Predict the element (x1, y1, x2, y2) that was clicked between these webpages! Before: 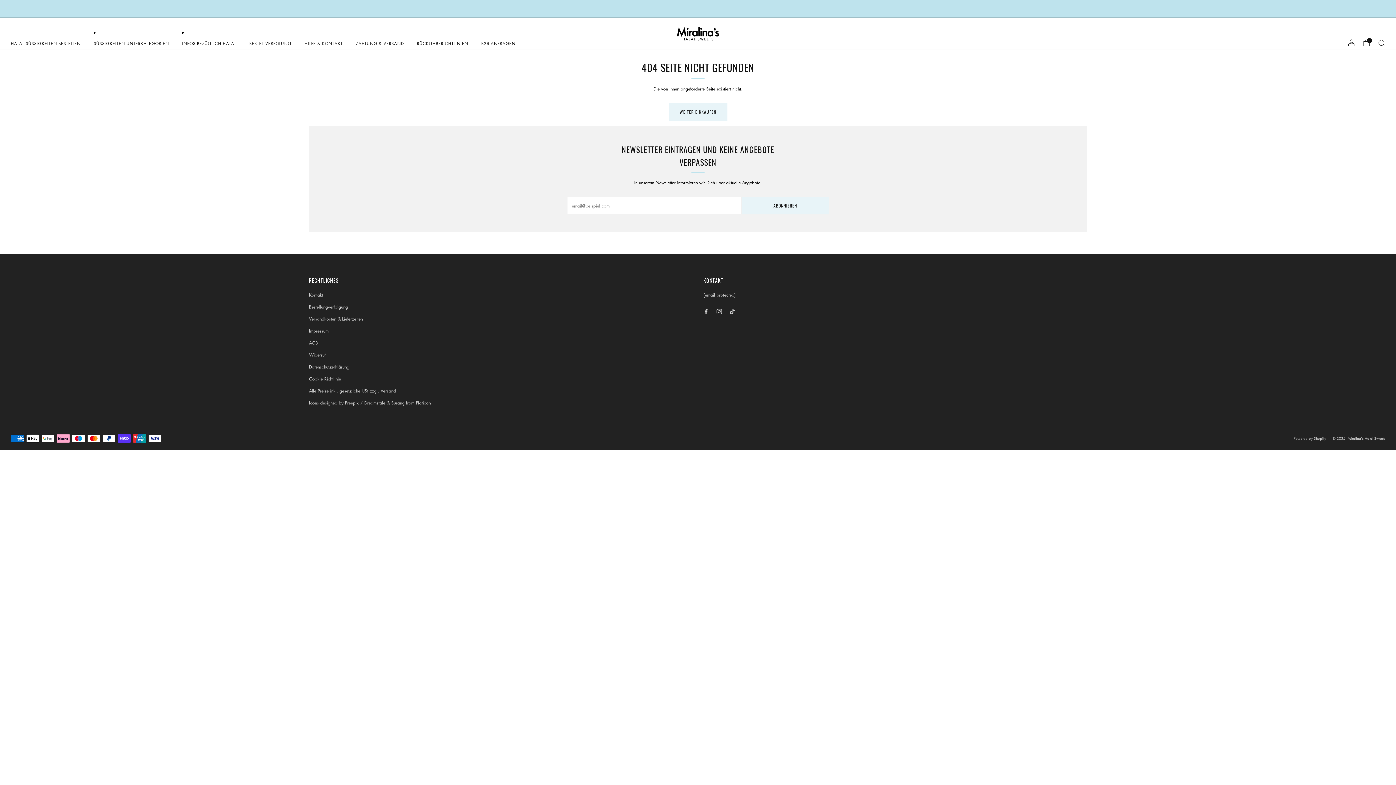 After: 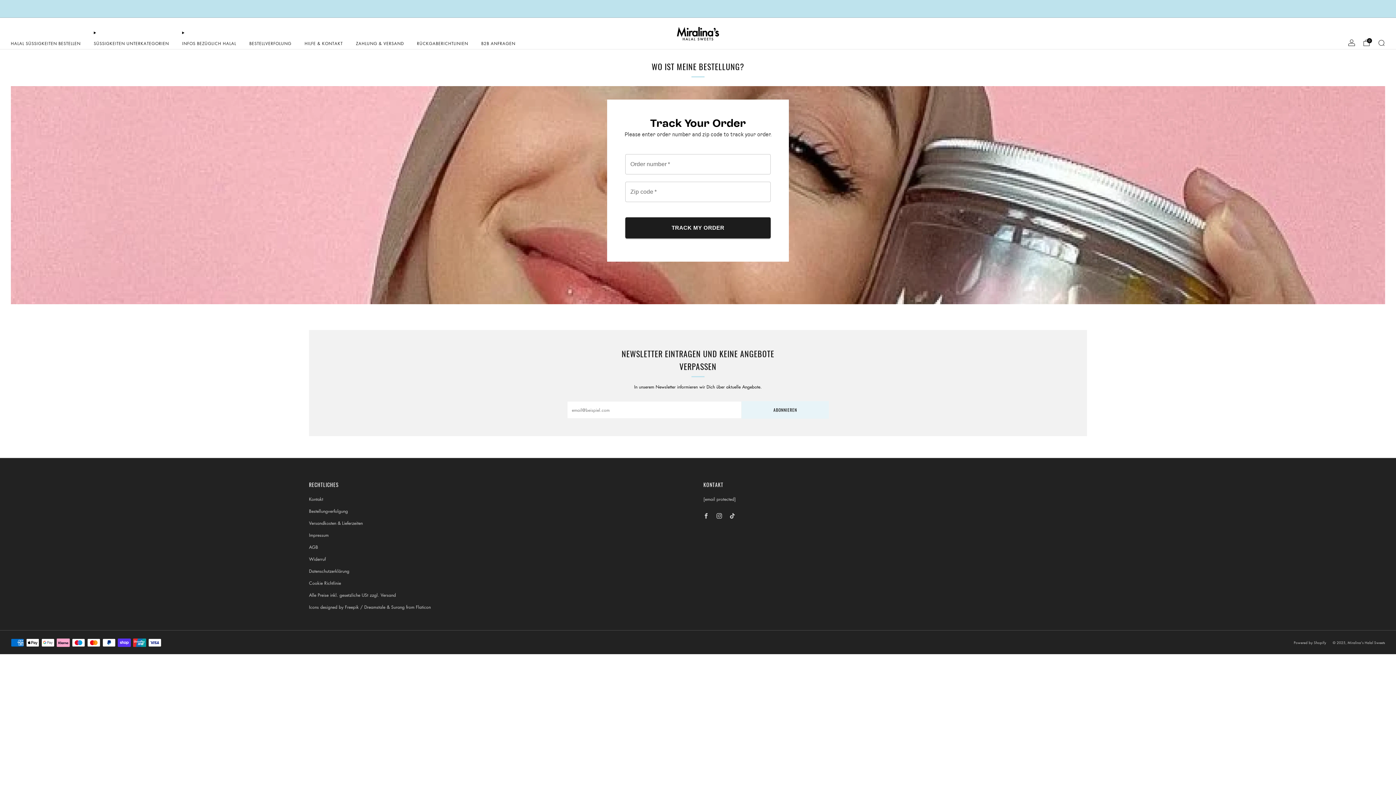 Action: label: BESTELLVERFOLUNG bbox: (249, 37, 291, 49)